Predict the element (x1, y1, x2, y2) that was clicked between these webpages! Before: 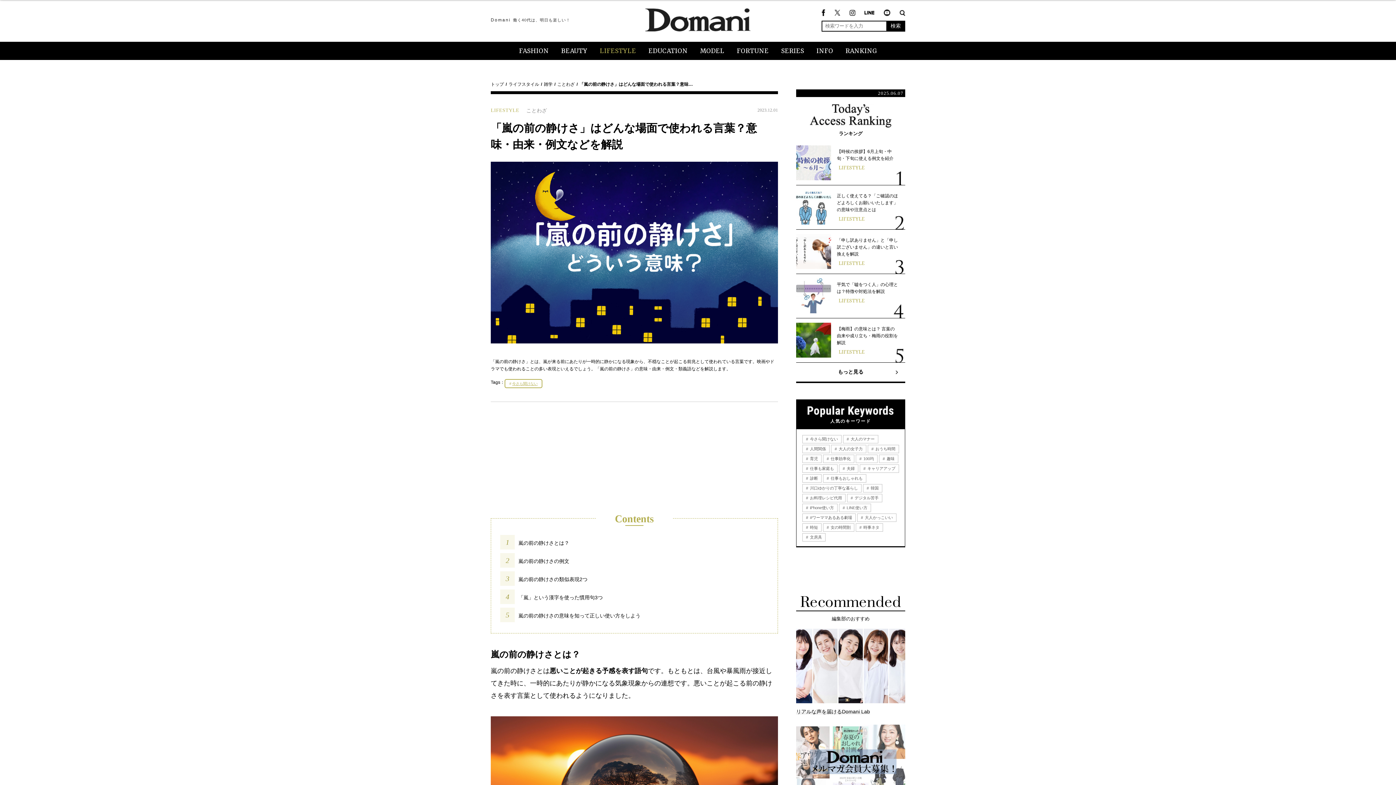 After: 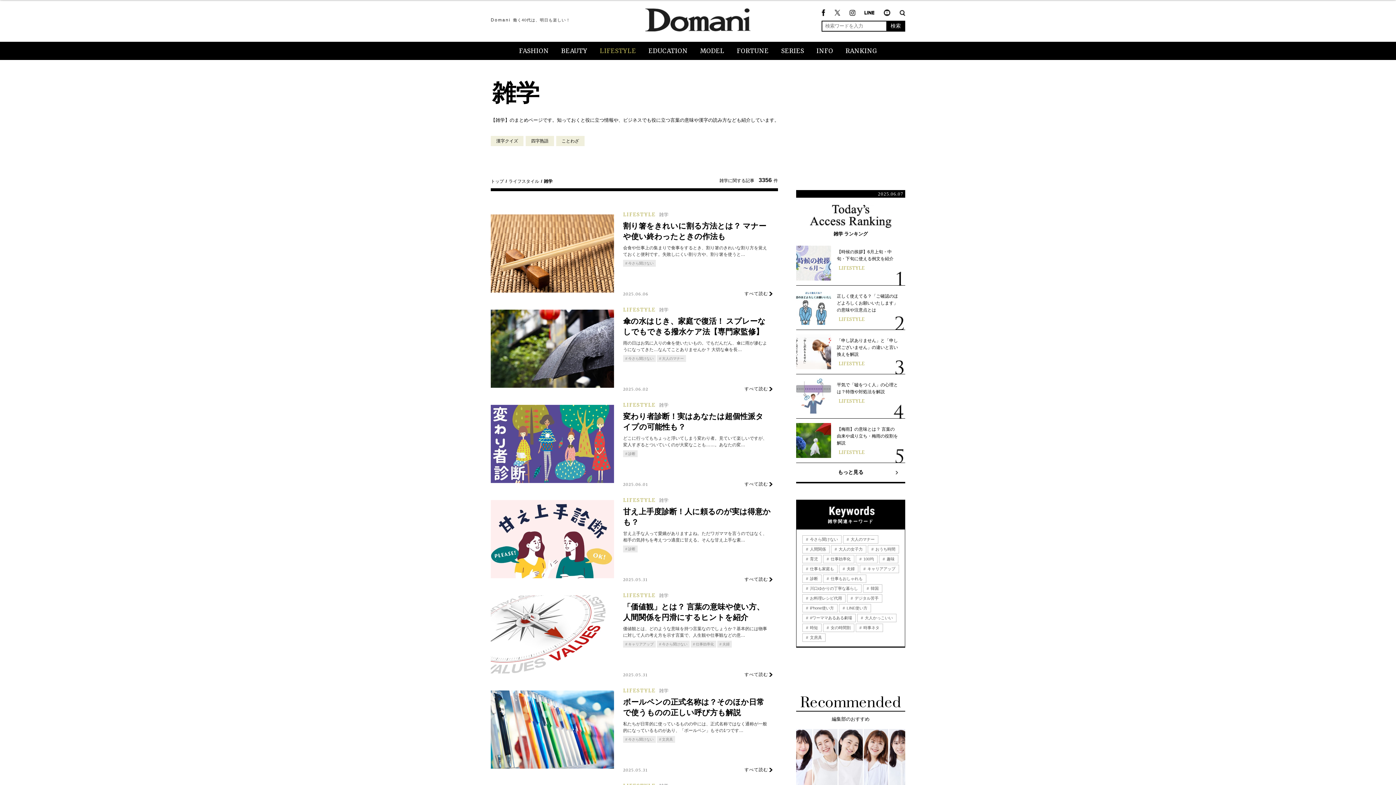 Action: bbox: (544, 81, 552, 86) label: 雑学